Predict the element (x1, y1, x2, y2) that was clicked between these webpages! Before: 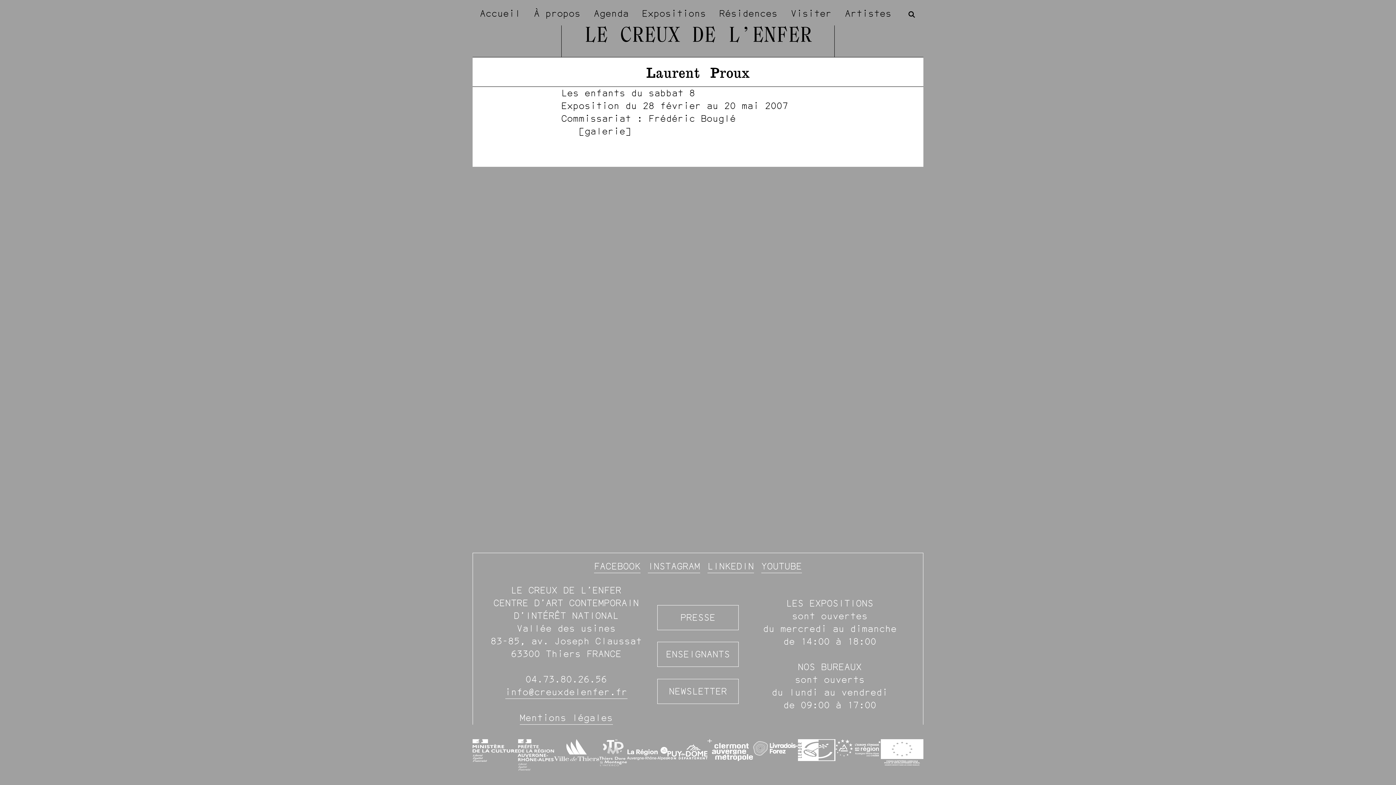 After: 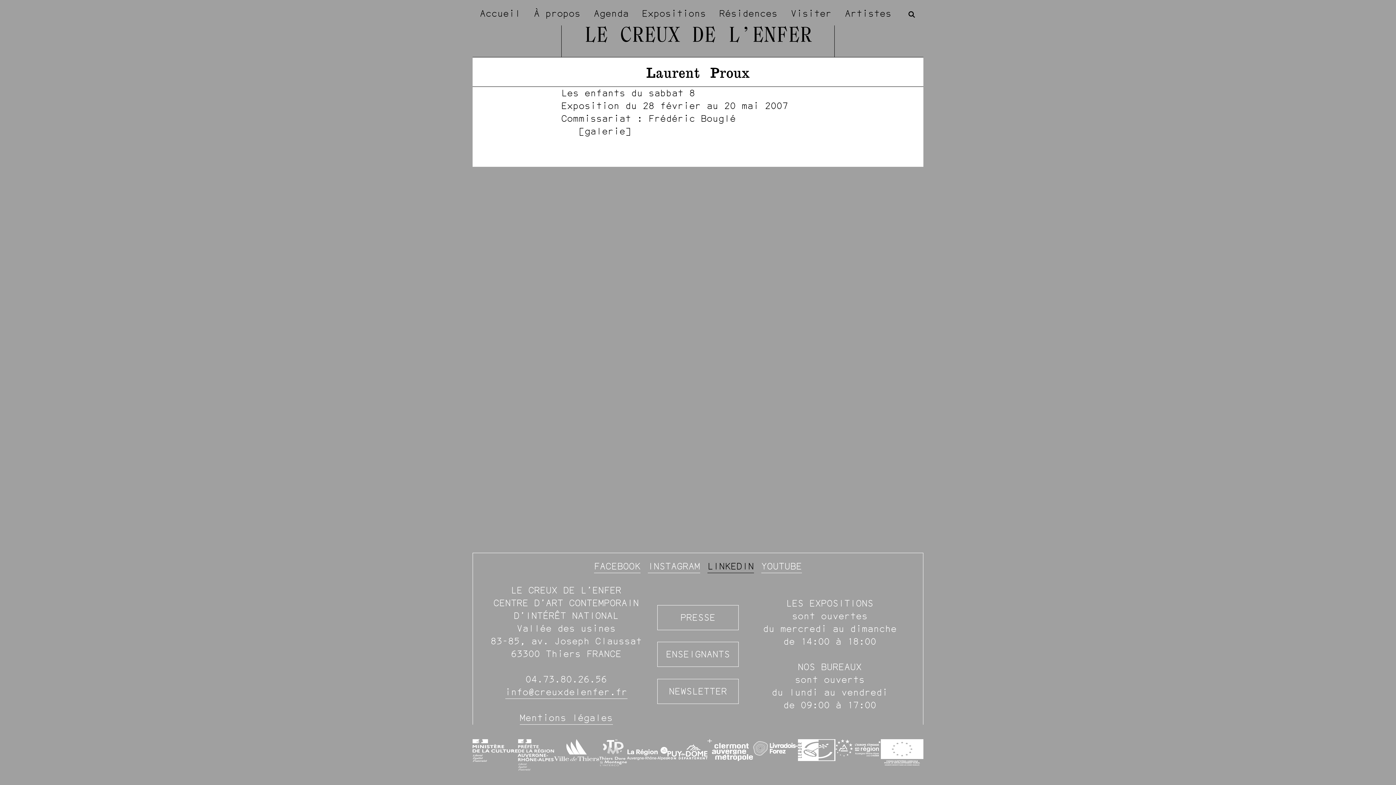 Action: label: LINKEDIN bbox: (707, 560, 754, 573)